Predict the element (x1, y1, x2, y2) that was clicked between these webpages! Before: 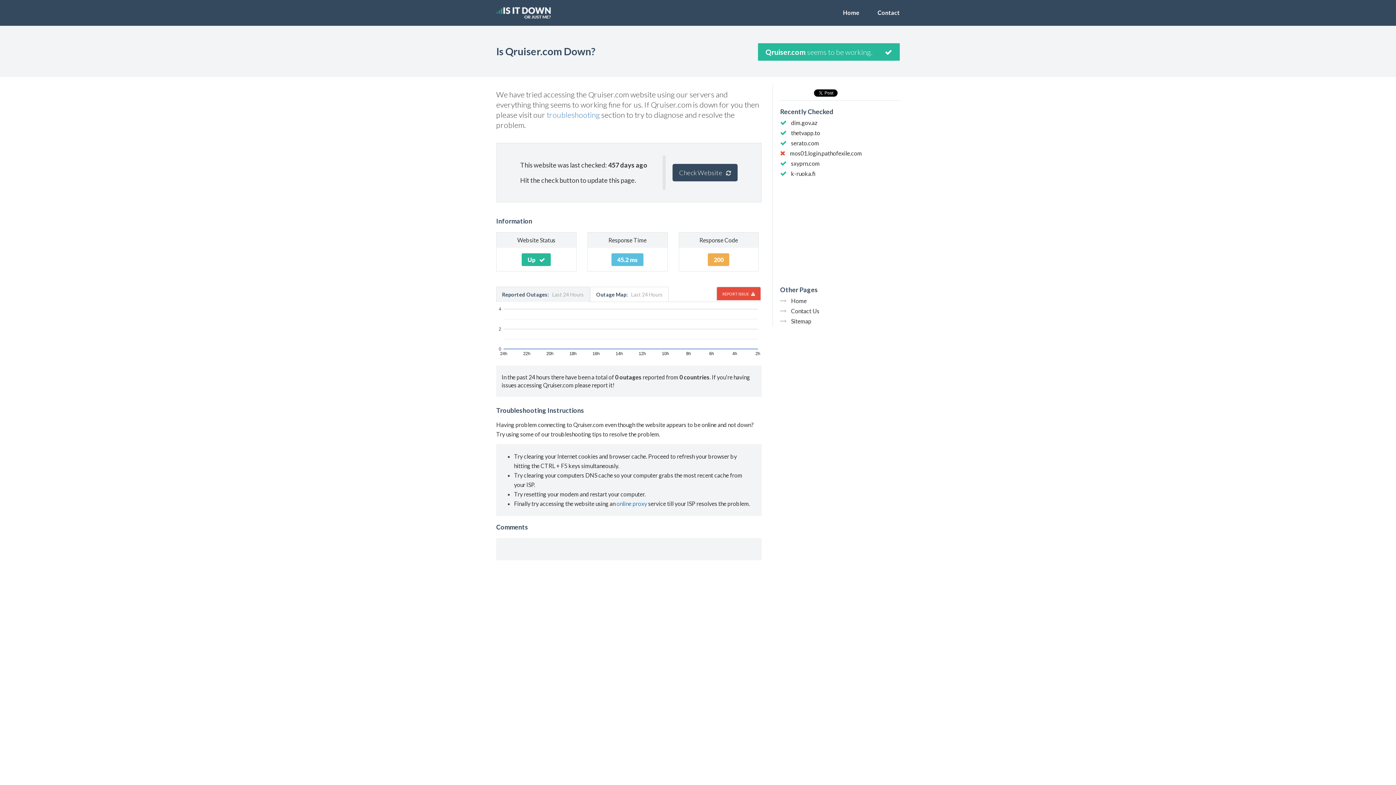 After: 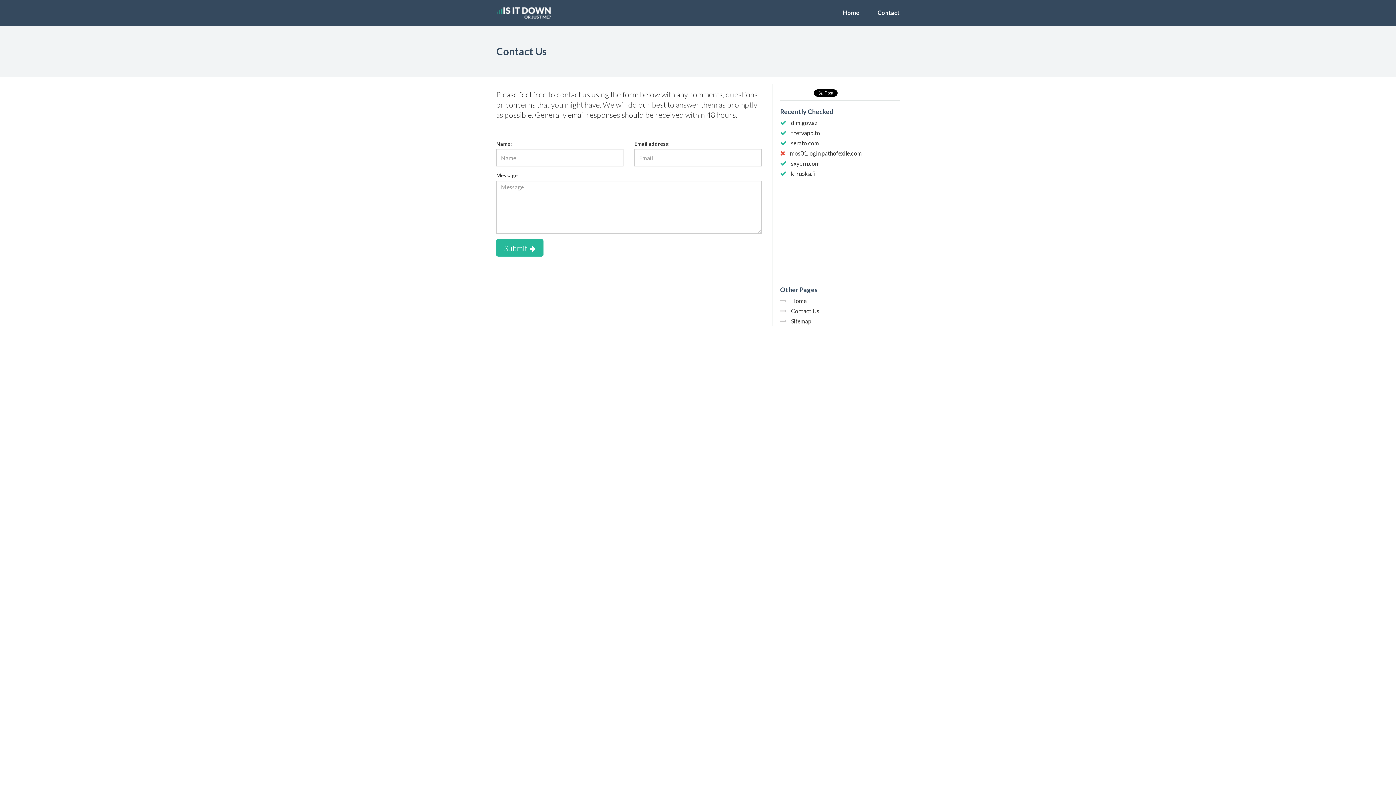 Action: bbox: (791, 307, 819, 314) label: Contact Us